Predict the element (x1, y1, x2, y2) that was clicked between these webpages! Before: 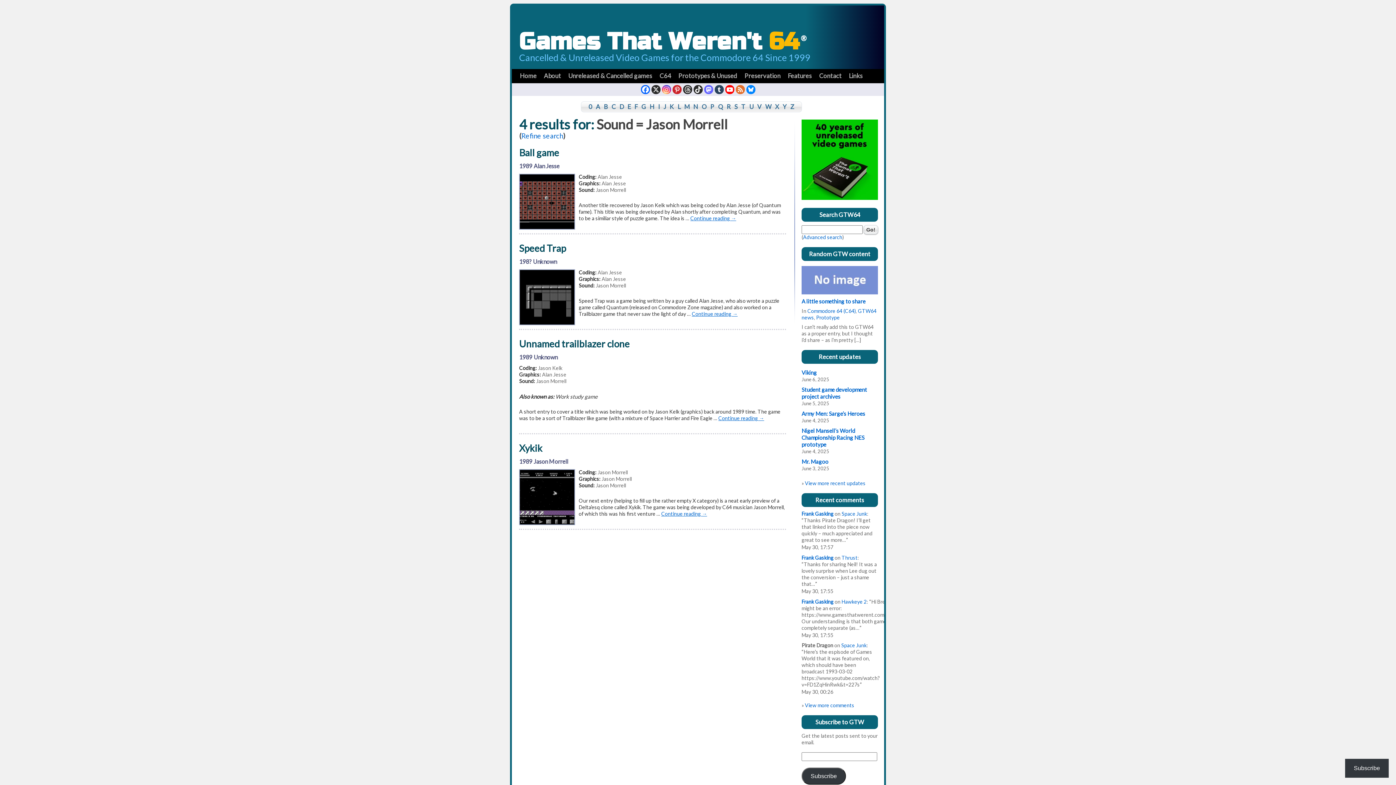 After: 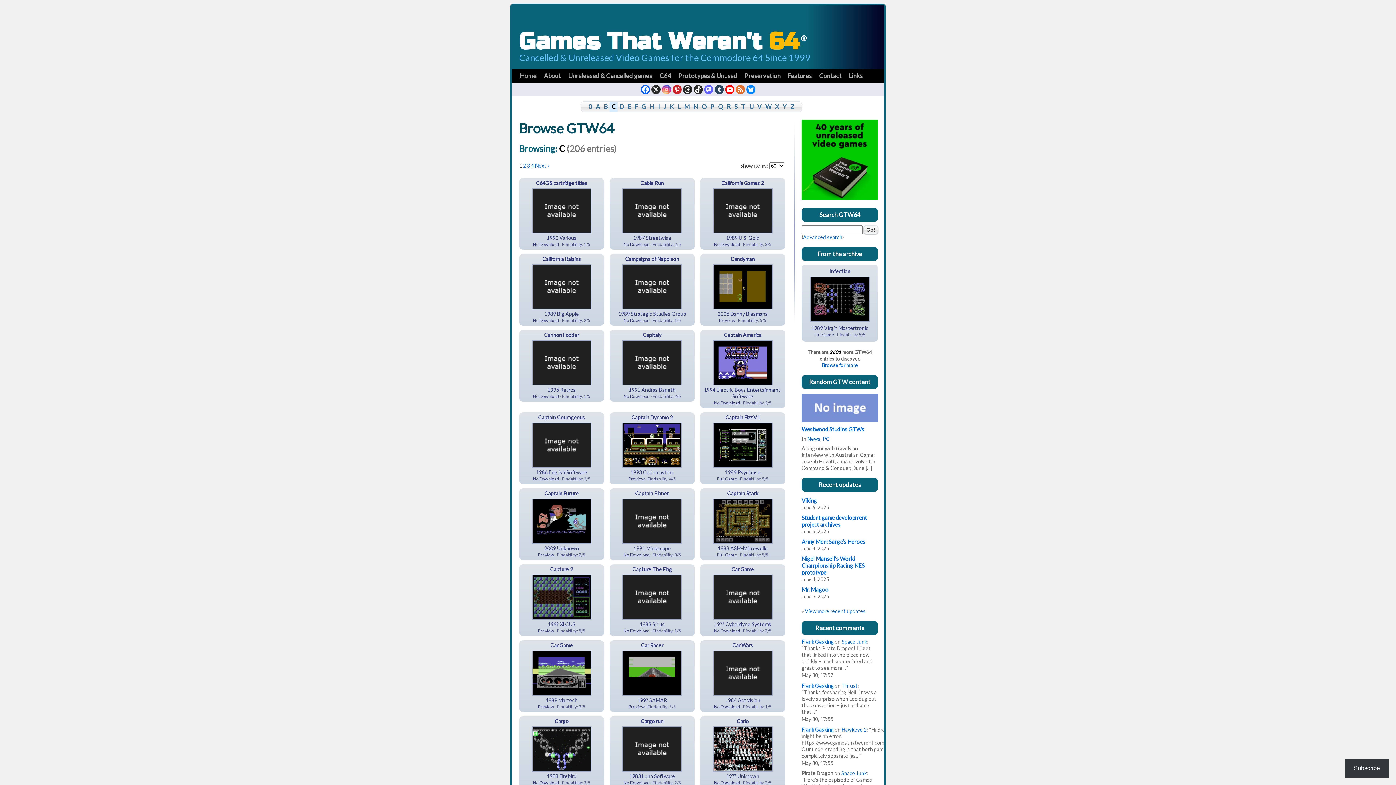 Action: label: C bbox: (609, 101, 617, 112)